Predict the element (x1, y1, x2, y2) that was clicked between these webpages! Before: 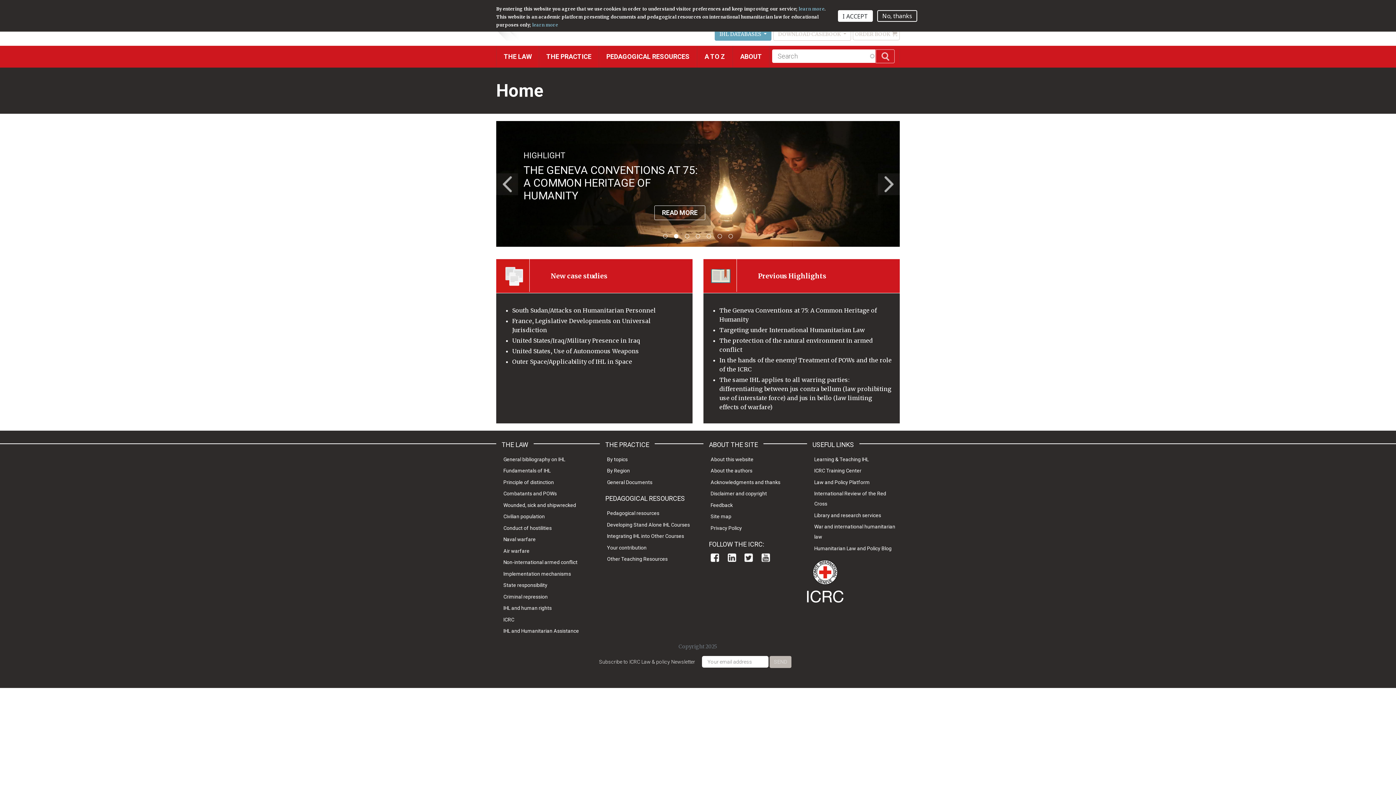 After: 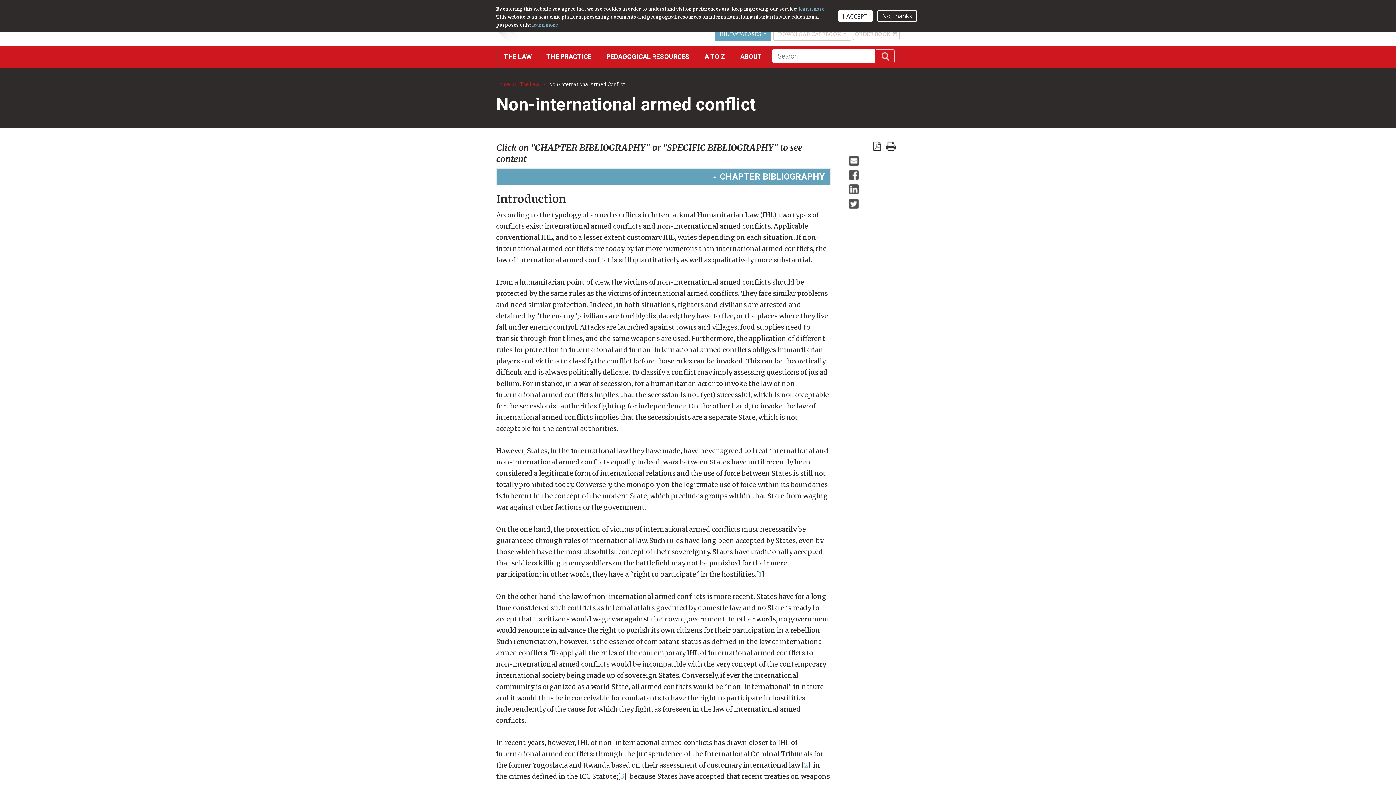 Action: bbox: (503, 559, 577, 565) label: Non-international armed conflict